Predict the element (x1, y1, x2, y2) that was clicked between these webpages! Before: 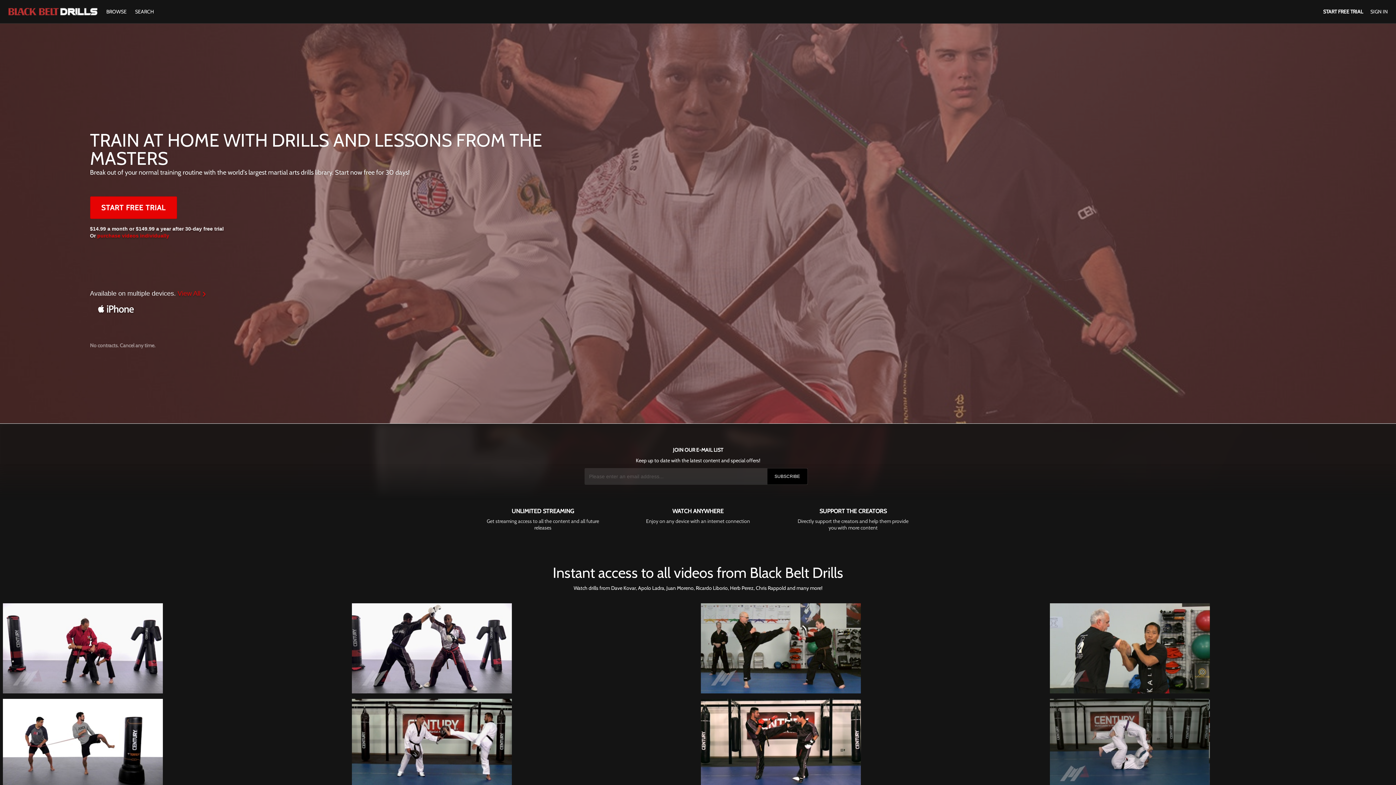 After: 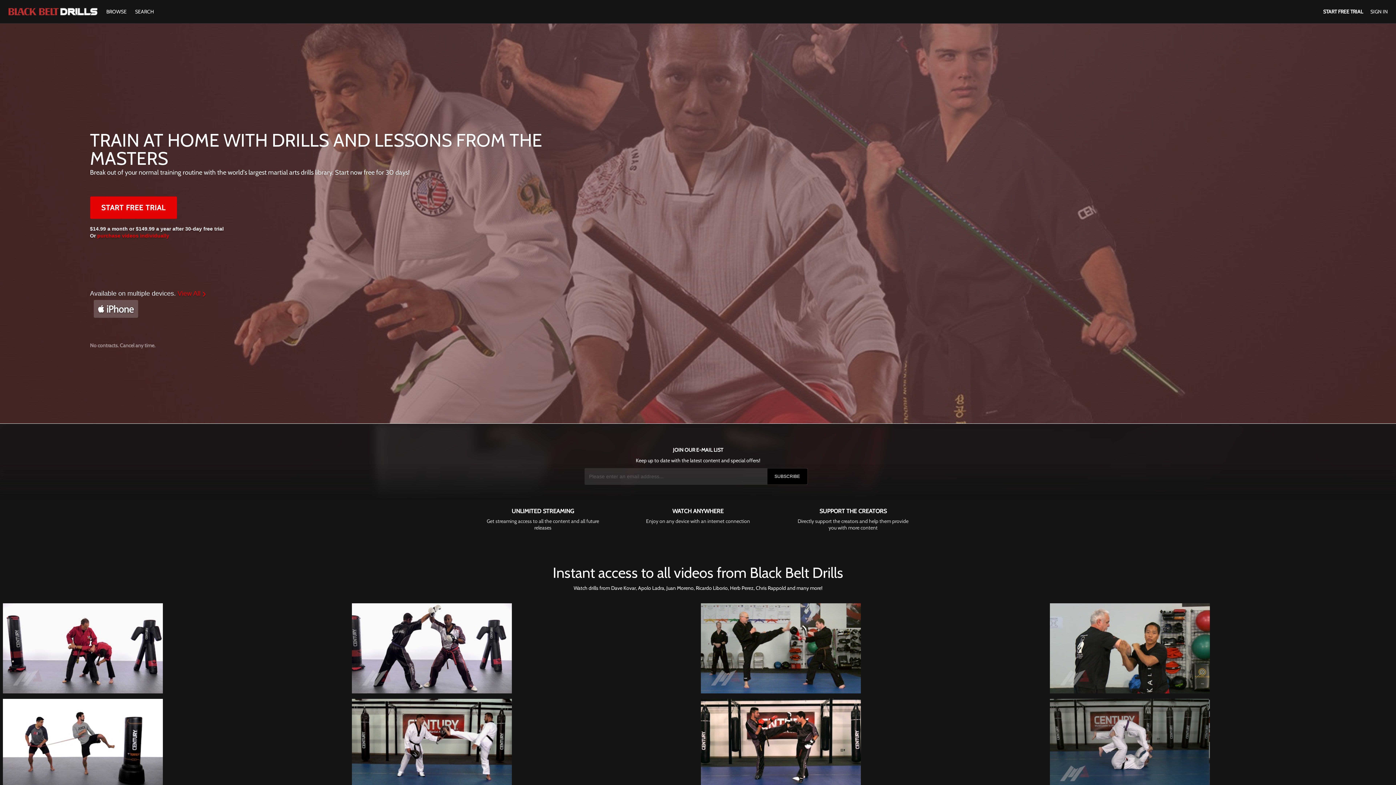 Action: bbox: (93, 300, 138, 318)